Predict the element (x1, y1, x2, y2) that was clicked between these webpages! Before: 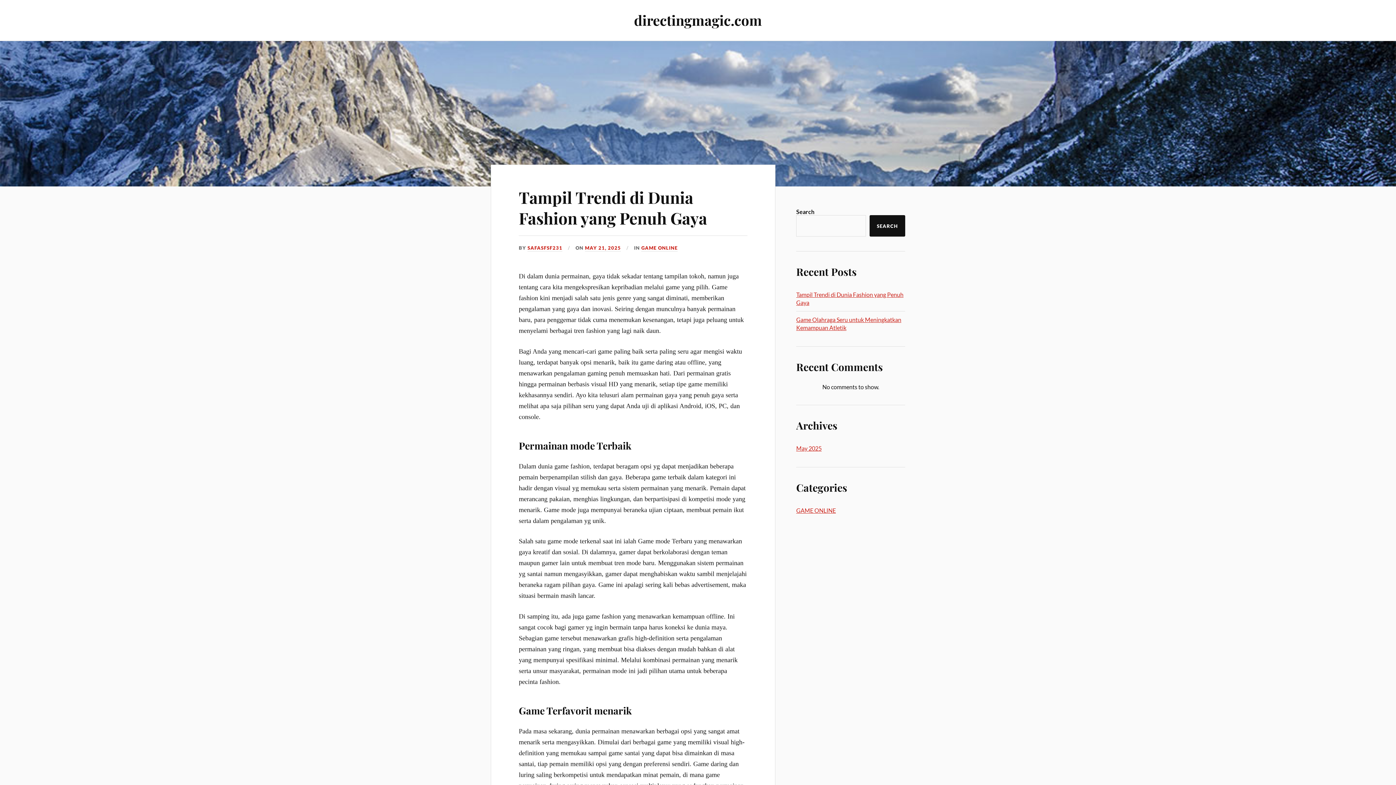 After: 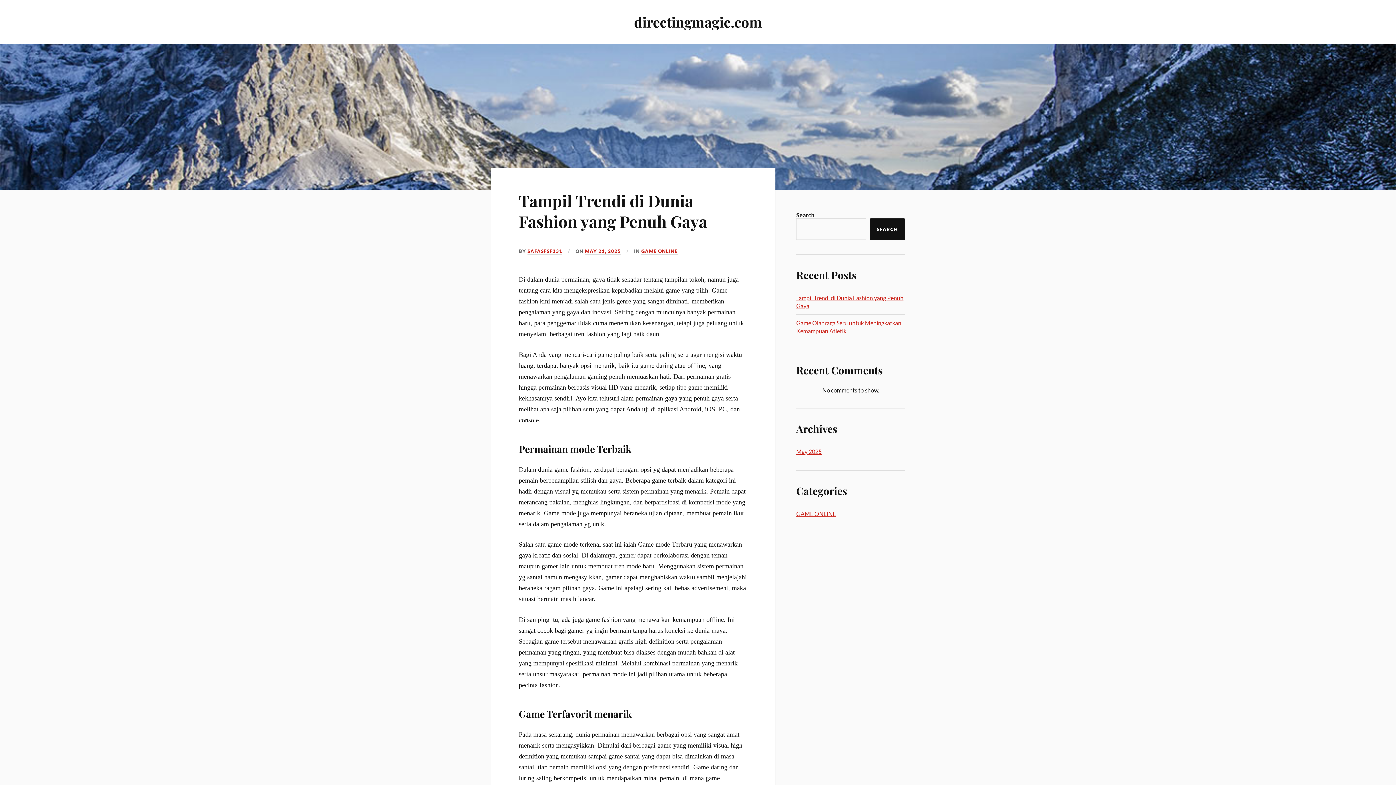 Action: bbox: (518, 186, 707, 228) label: Tampil Trendi di Dunia Fashion yang Penuh Gaya